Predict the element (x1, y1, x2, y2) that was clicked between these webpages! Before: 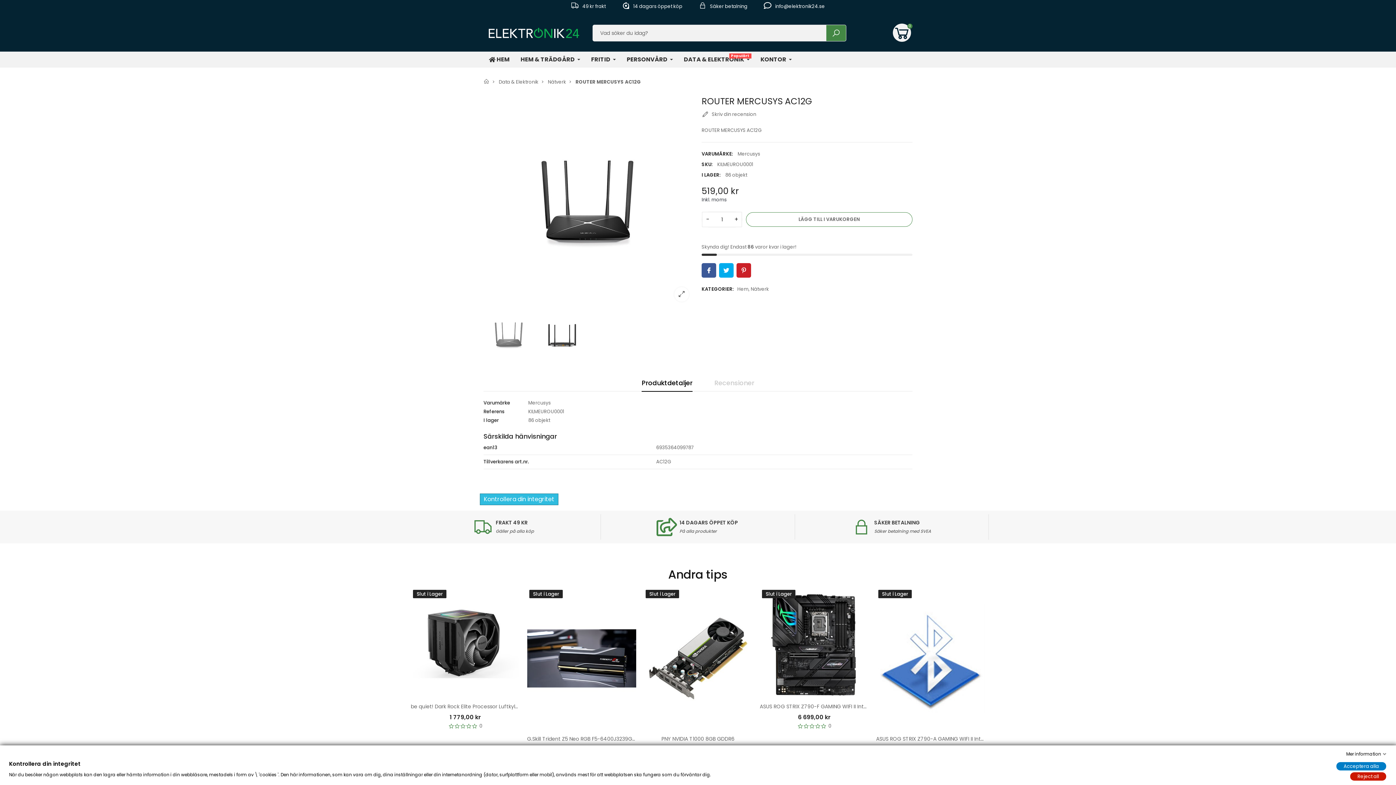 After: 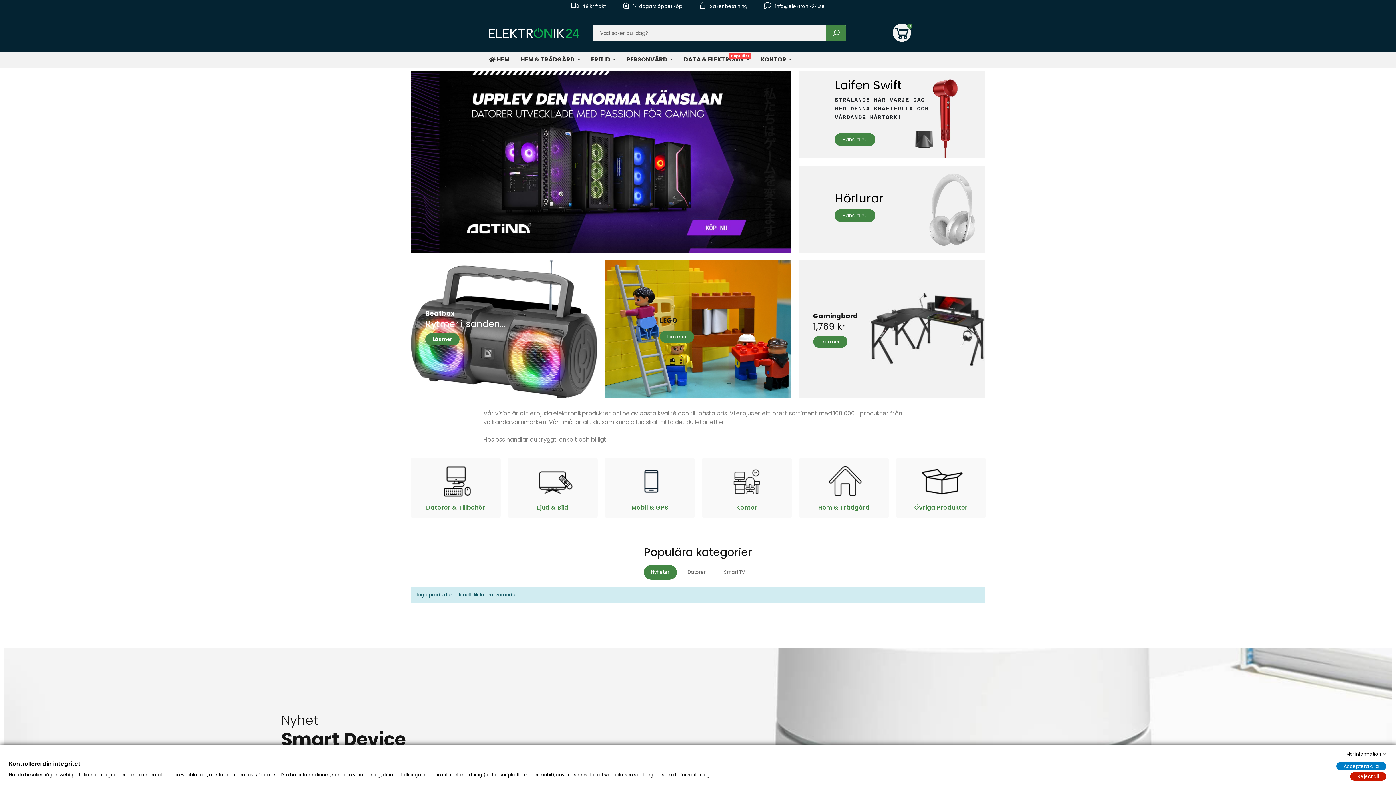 Action: label: HEM bbox: (483, 51, 515, 67)